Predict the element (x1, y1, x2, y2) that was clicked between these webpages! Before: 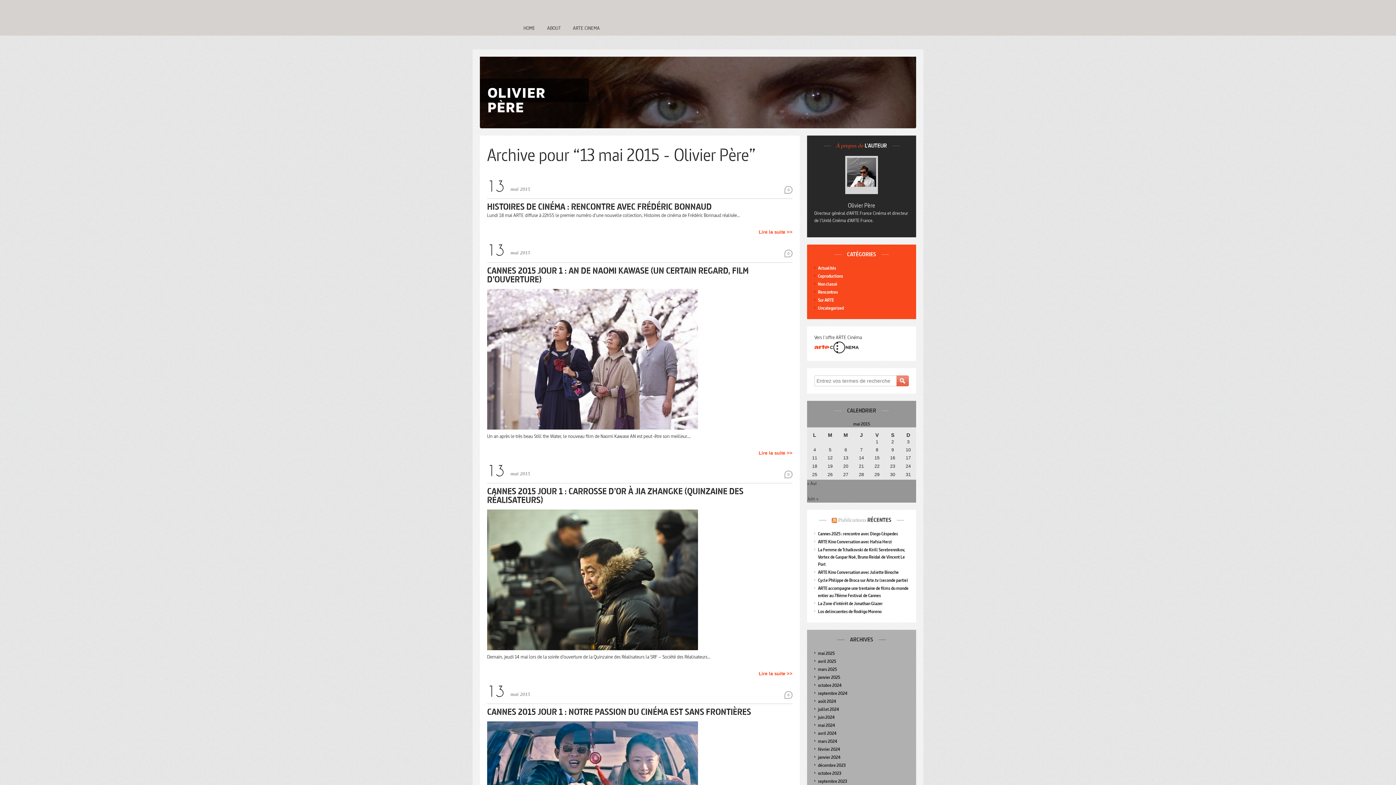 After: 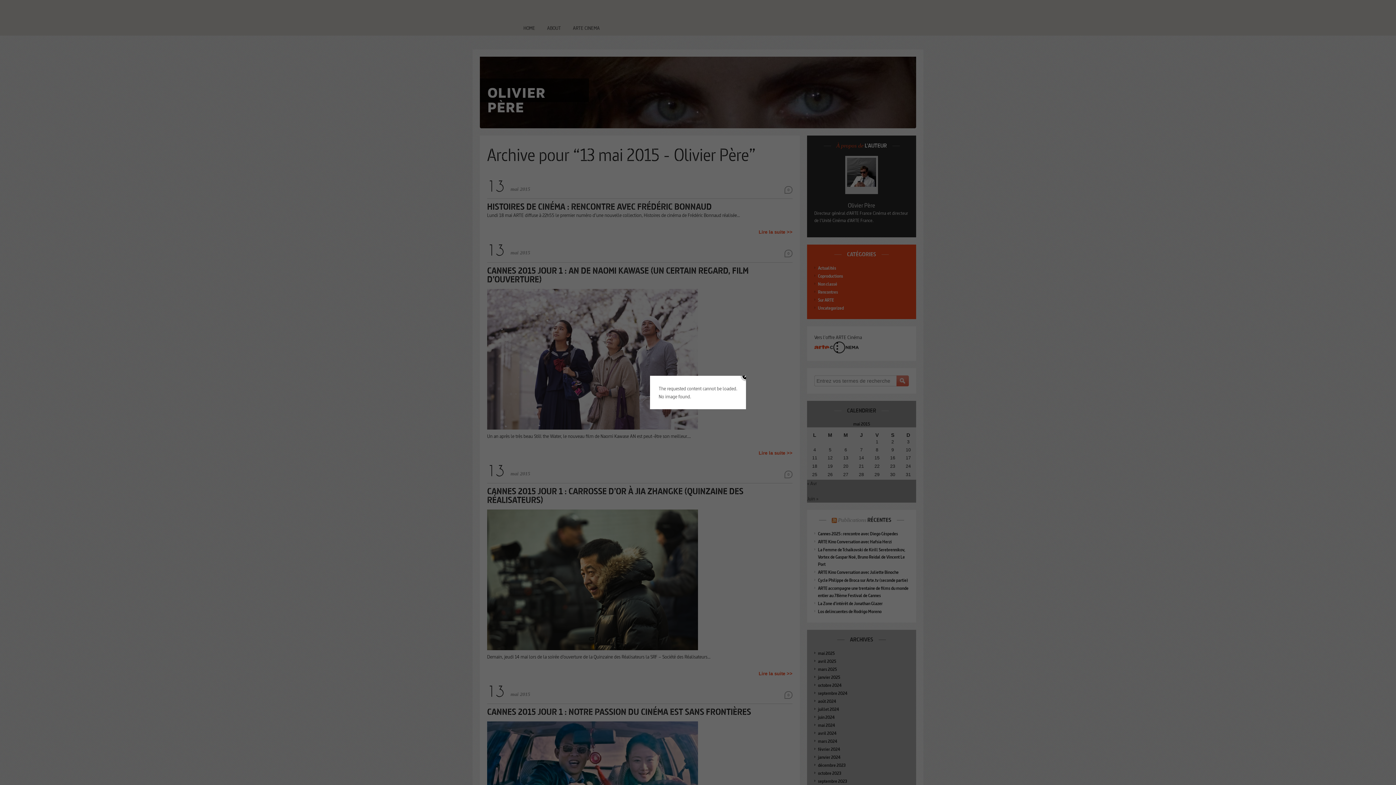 Action: bbox: (900, 463, 916, 469) label: Publications publiées sur 24 May 2015